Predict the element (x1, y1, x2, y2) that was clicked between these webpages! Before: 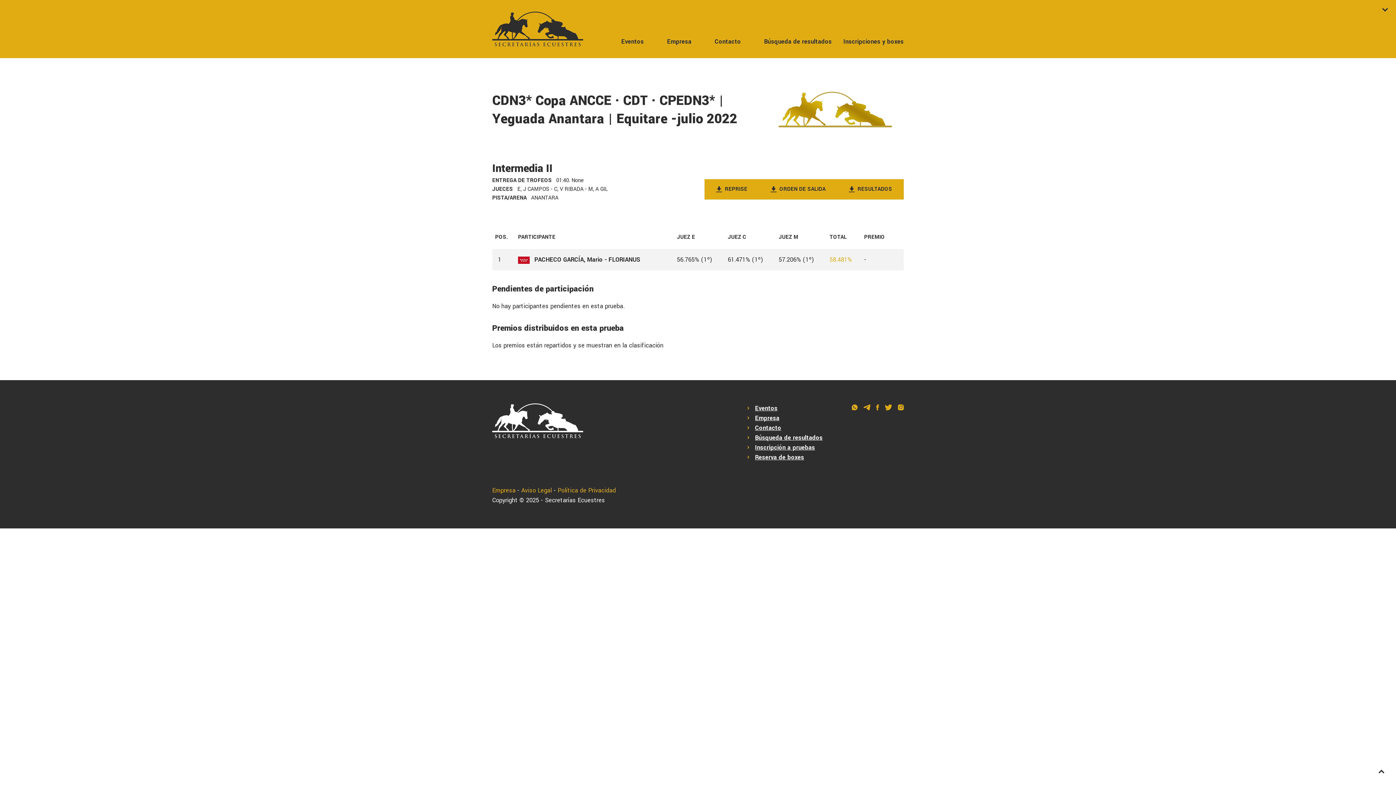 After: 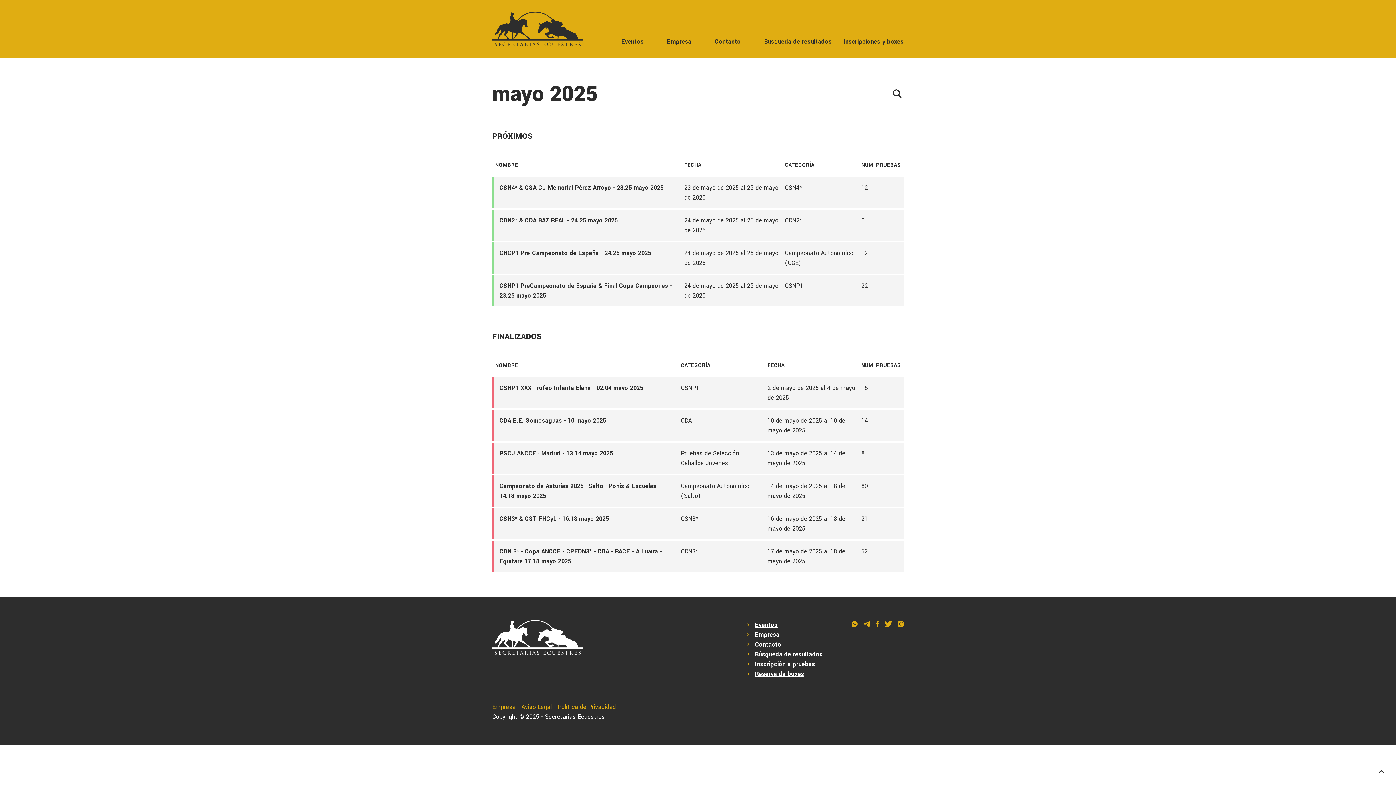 Action: label: Eventos bbox: (755, 404, 777, 412)